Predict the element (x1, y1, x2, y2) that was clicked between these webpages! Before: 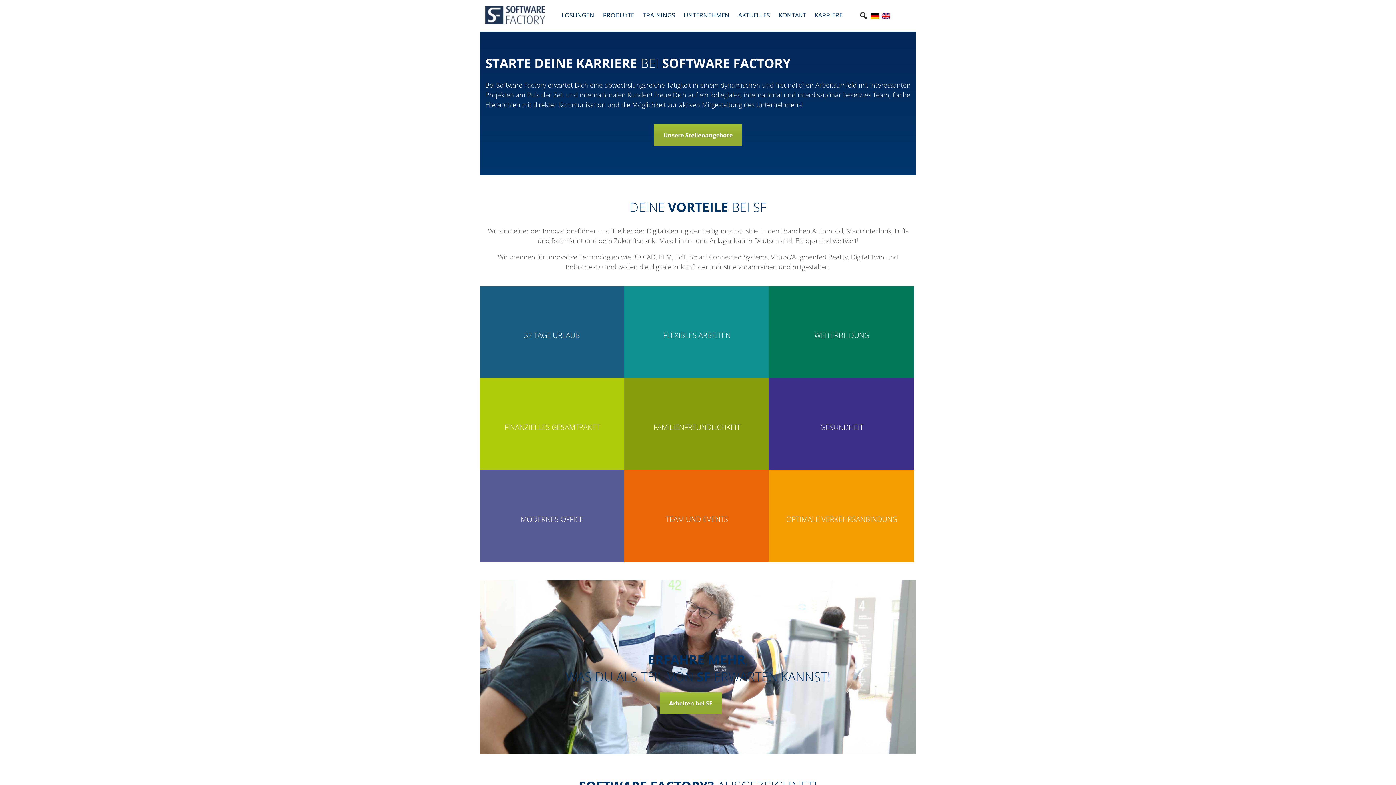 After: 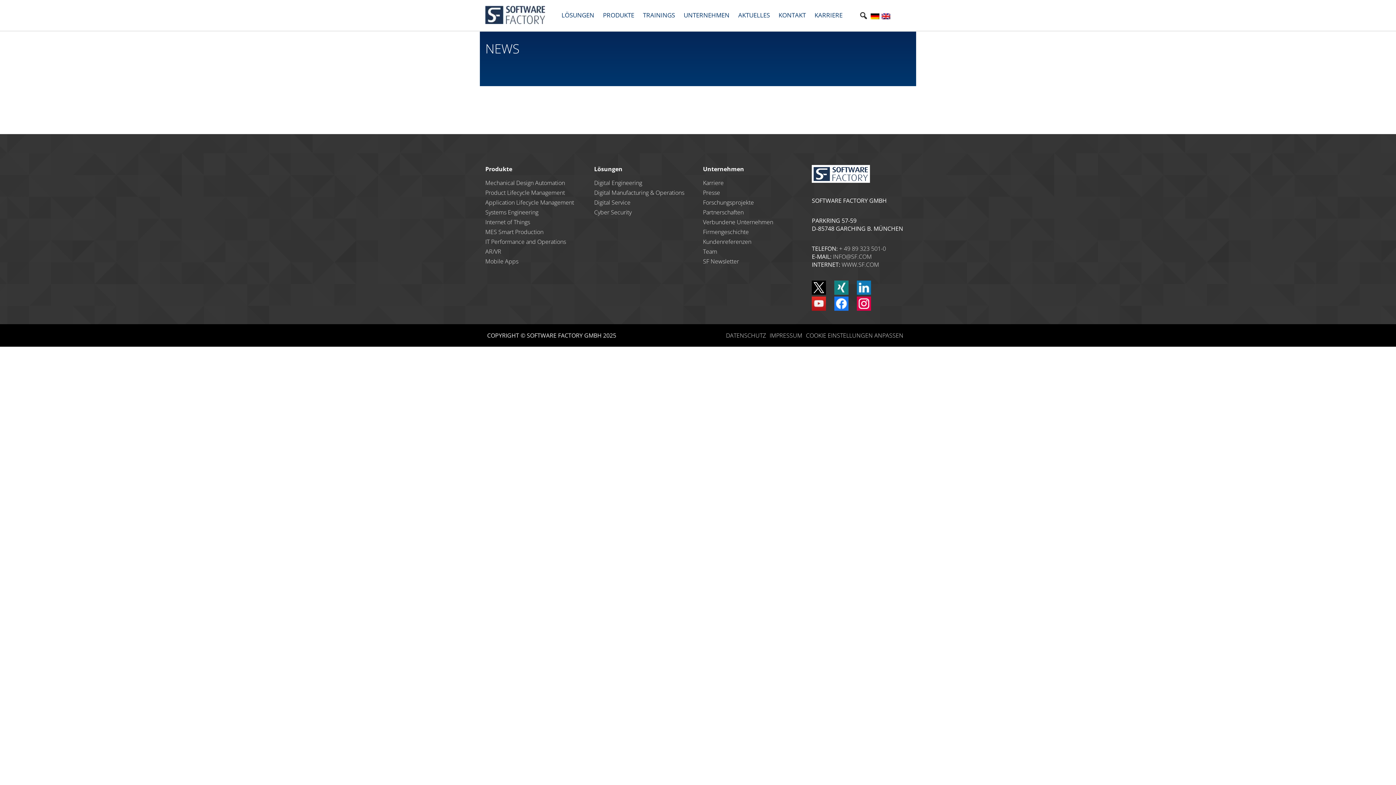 Action: bbox: (734, 7, 773, 22) label: AKTUELLES